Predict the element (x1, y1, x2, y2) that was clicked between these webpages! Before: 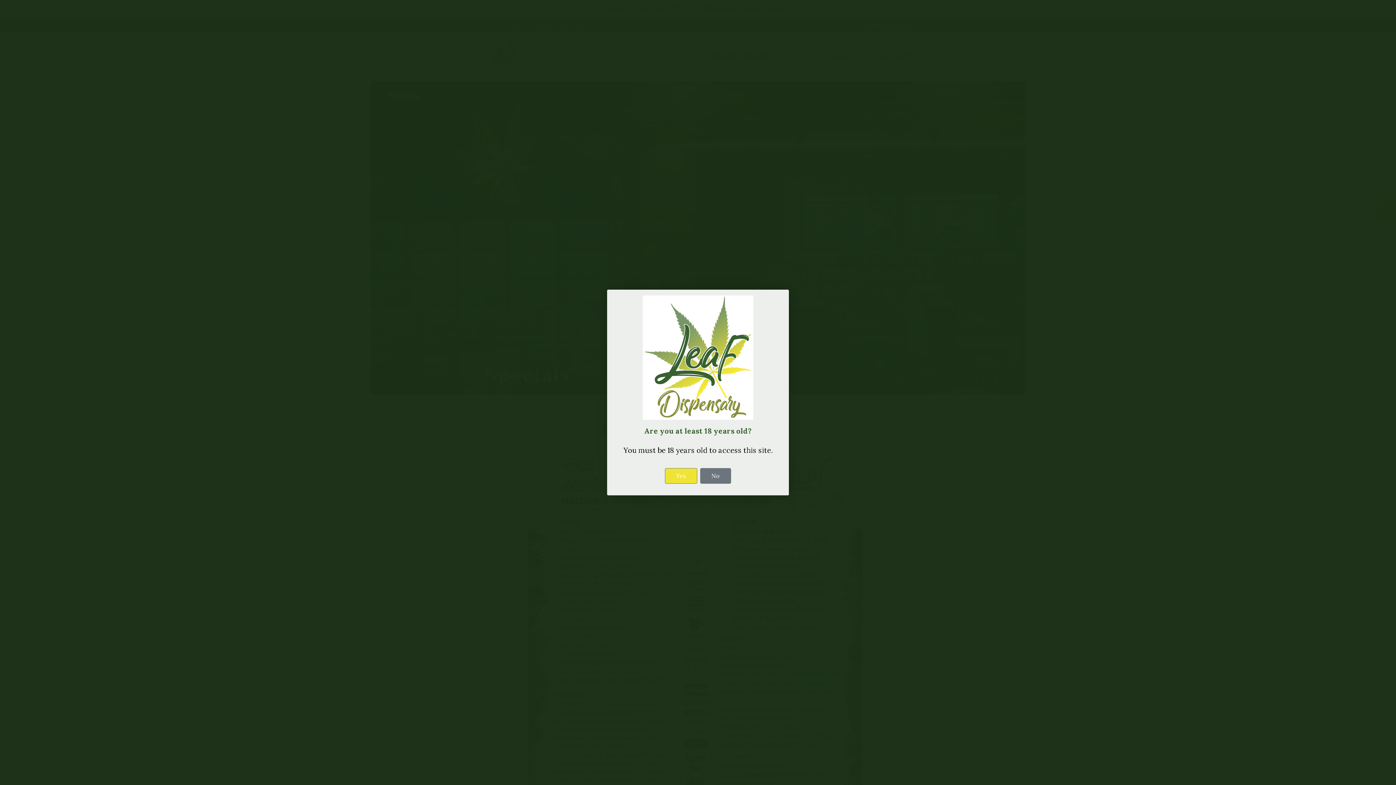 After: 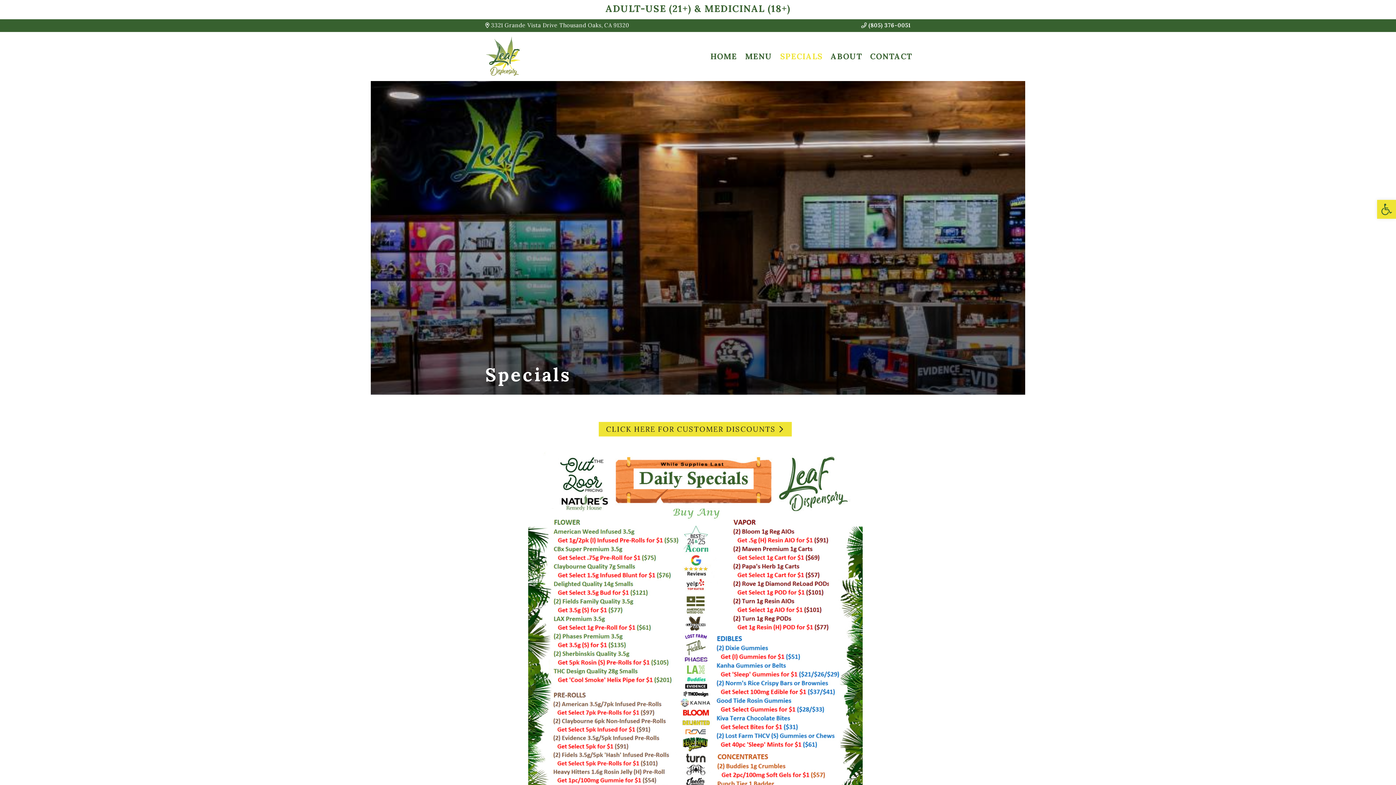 Action: label: Yes bbox: (665, 468, 697, 484)